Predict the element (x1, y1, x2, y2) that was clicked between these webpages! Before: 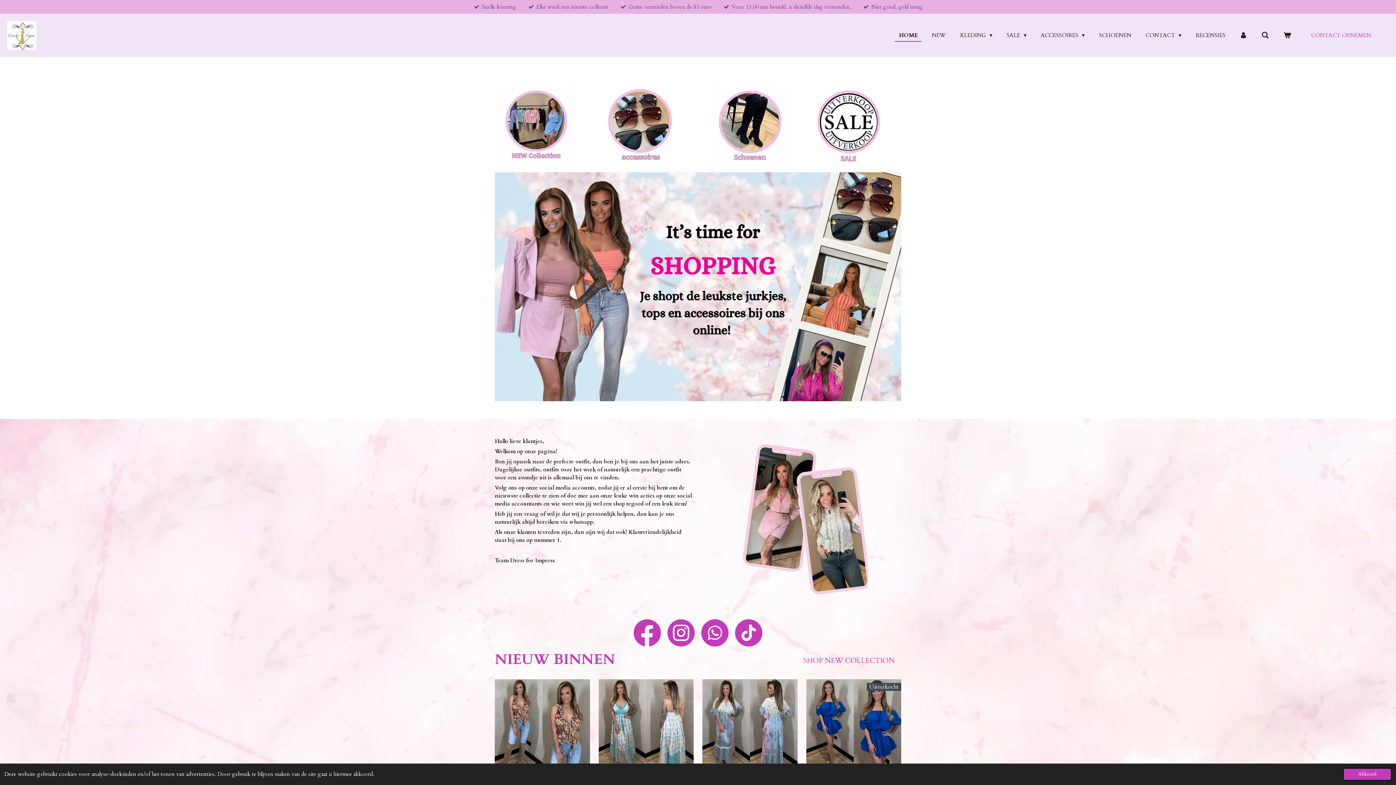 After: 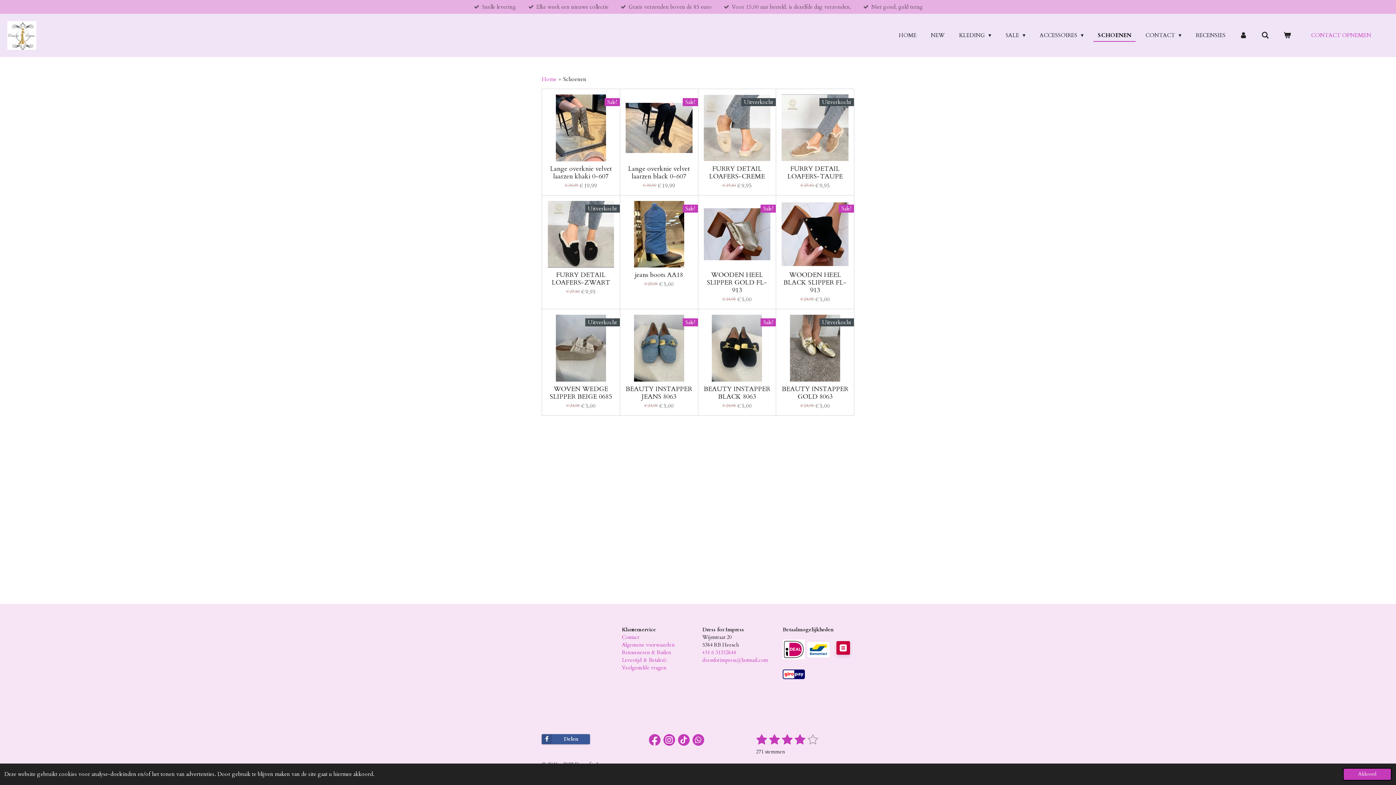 Action: bbox: (707, 82, 792, 166)